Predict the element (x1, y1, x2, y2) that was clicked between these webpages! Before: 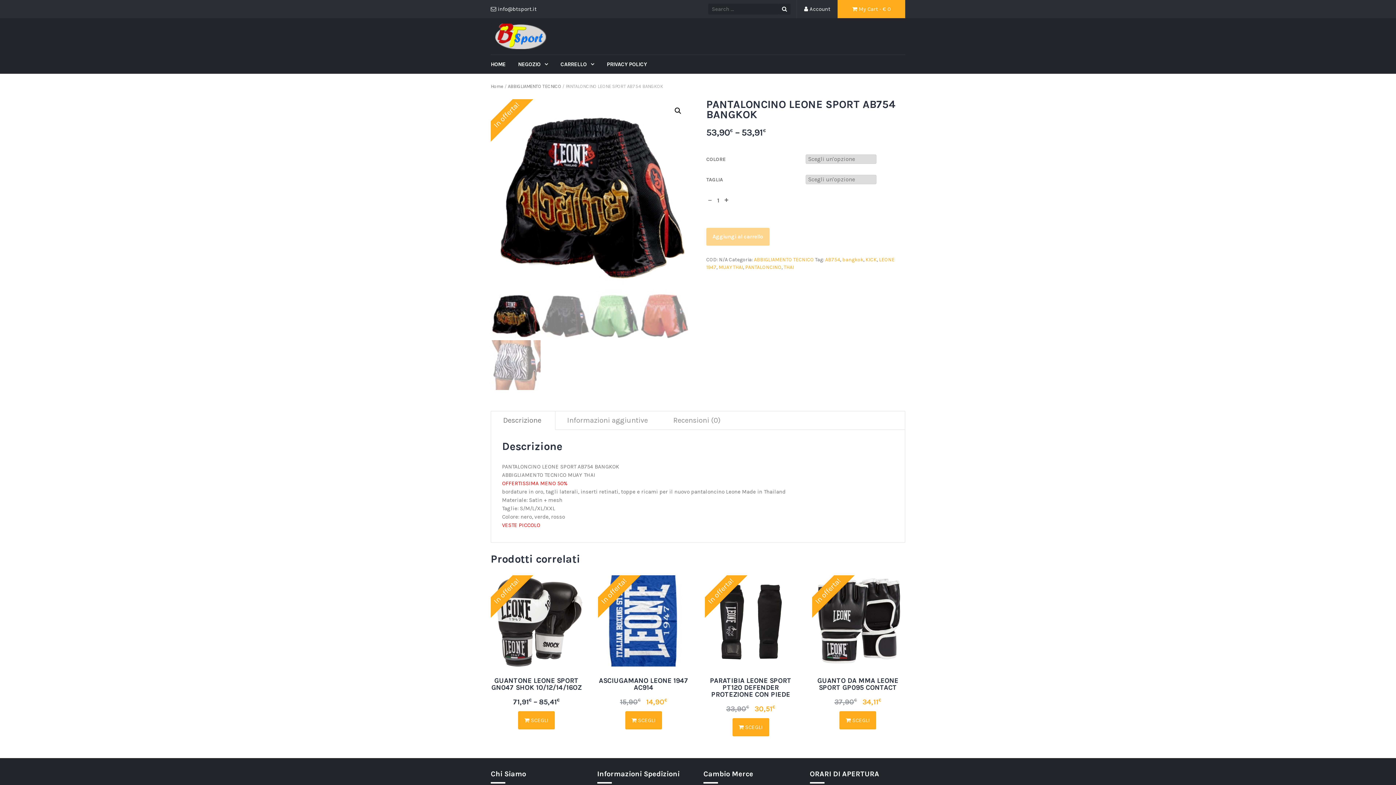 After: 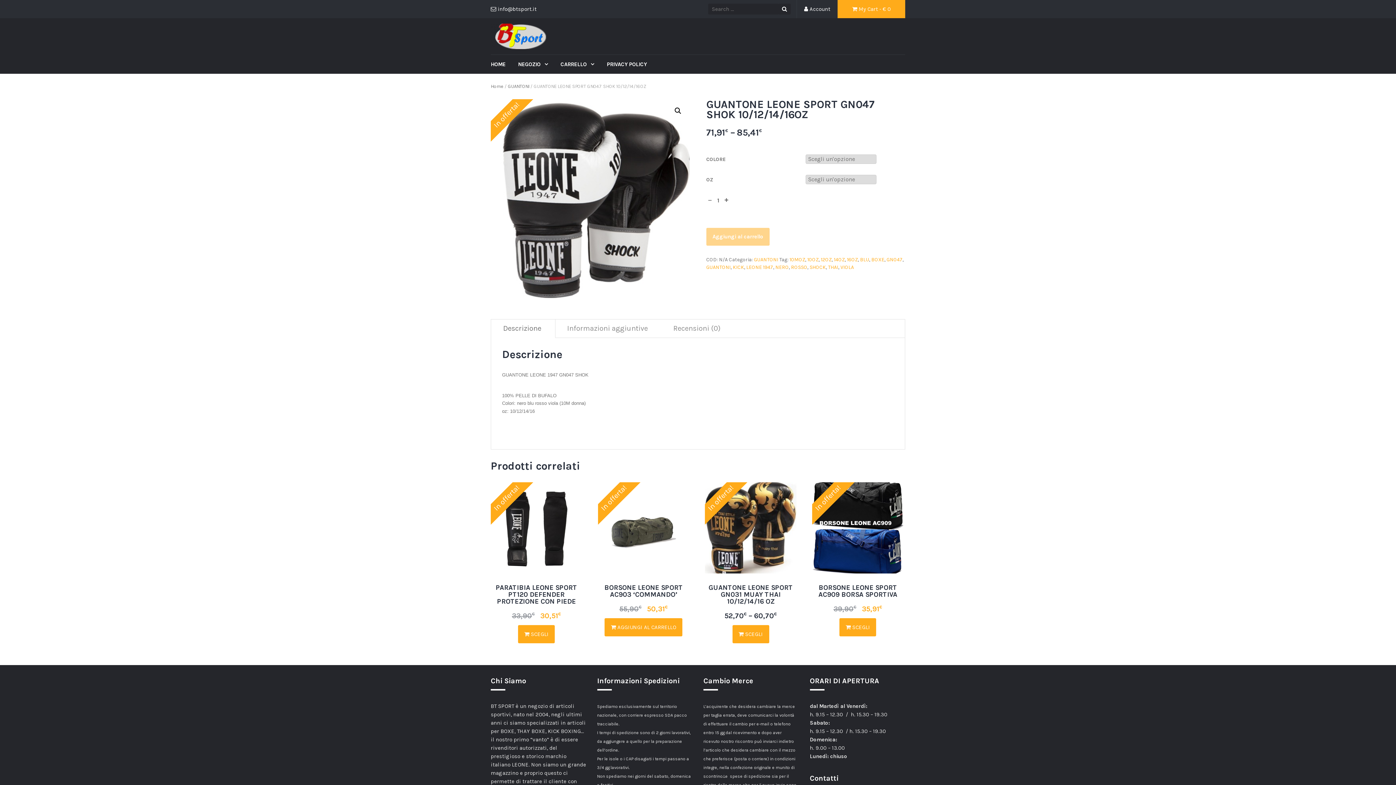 Action: label: Seleziona le opzioni per “GUANTONE LEONE SPORT GN047 SHOK 10/12/14/16OZ” bbox: (518, 711, 554, 729)